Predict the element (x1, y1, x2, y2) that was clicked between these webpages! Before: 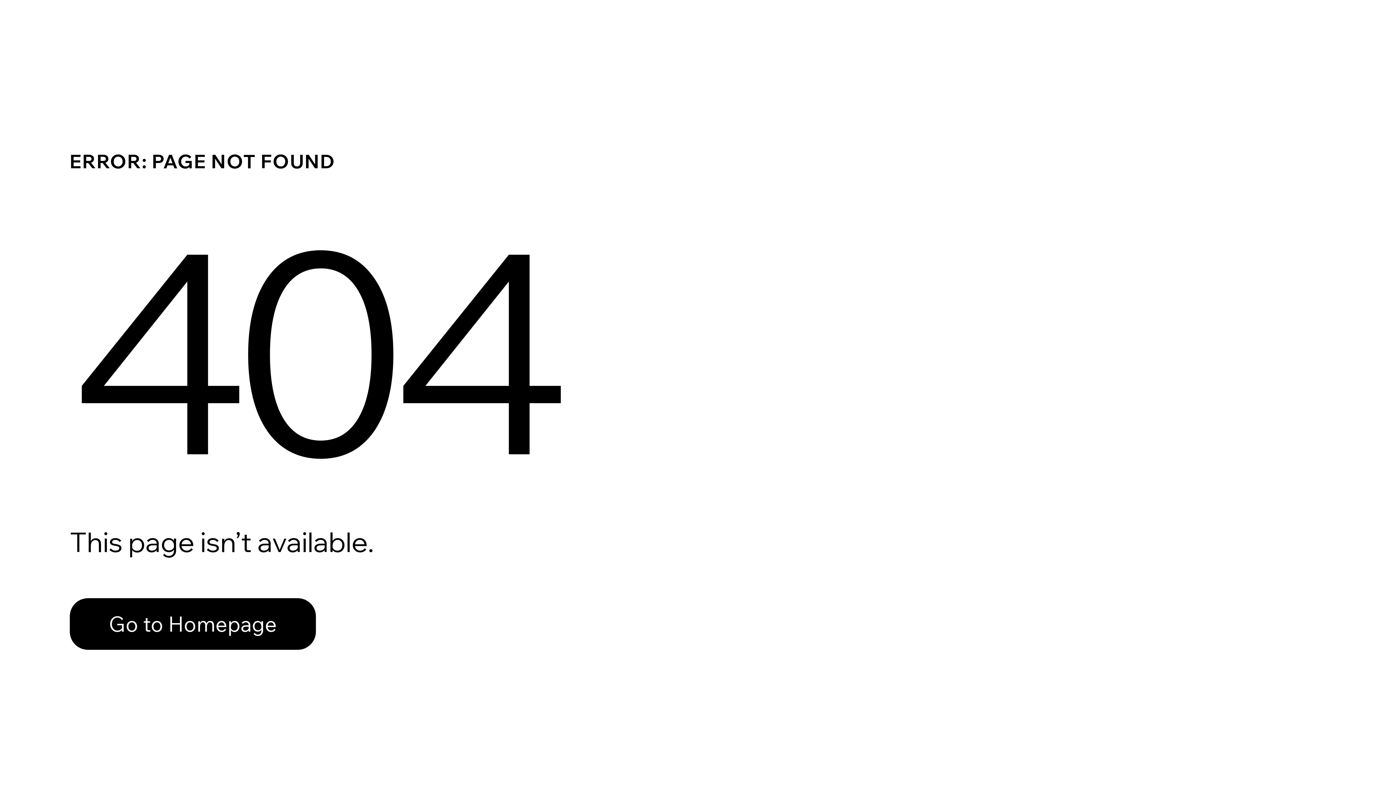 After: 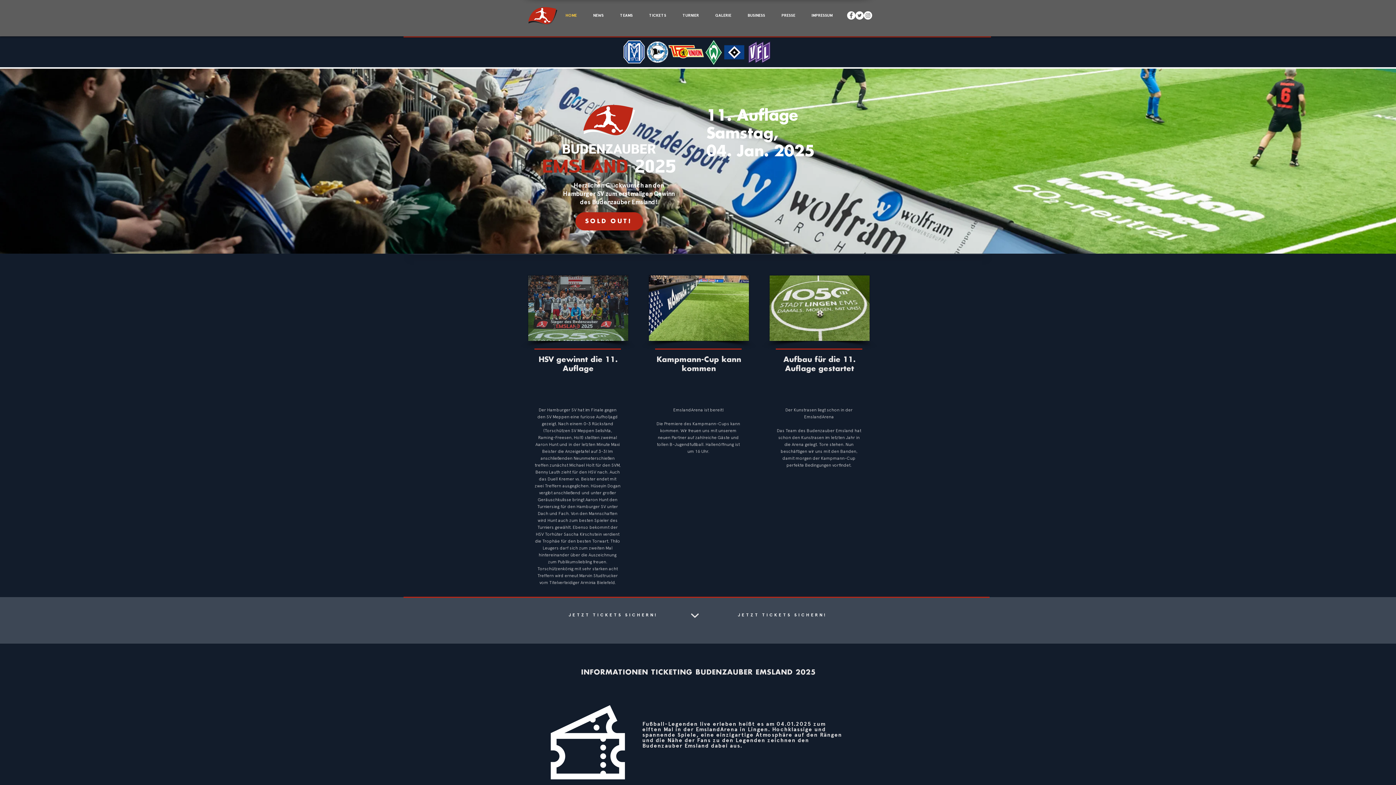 Action: bbox: (69, 582, 768, 659) label: Go to Homepage